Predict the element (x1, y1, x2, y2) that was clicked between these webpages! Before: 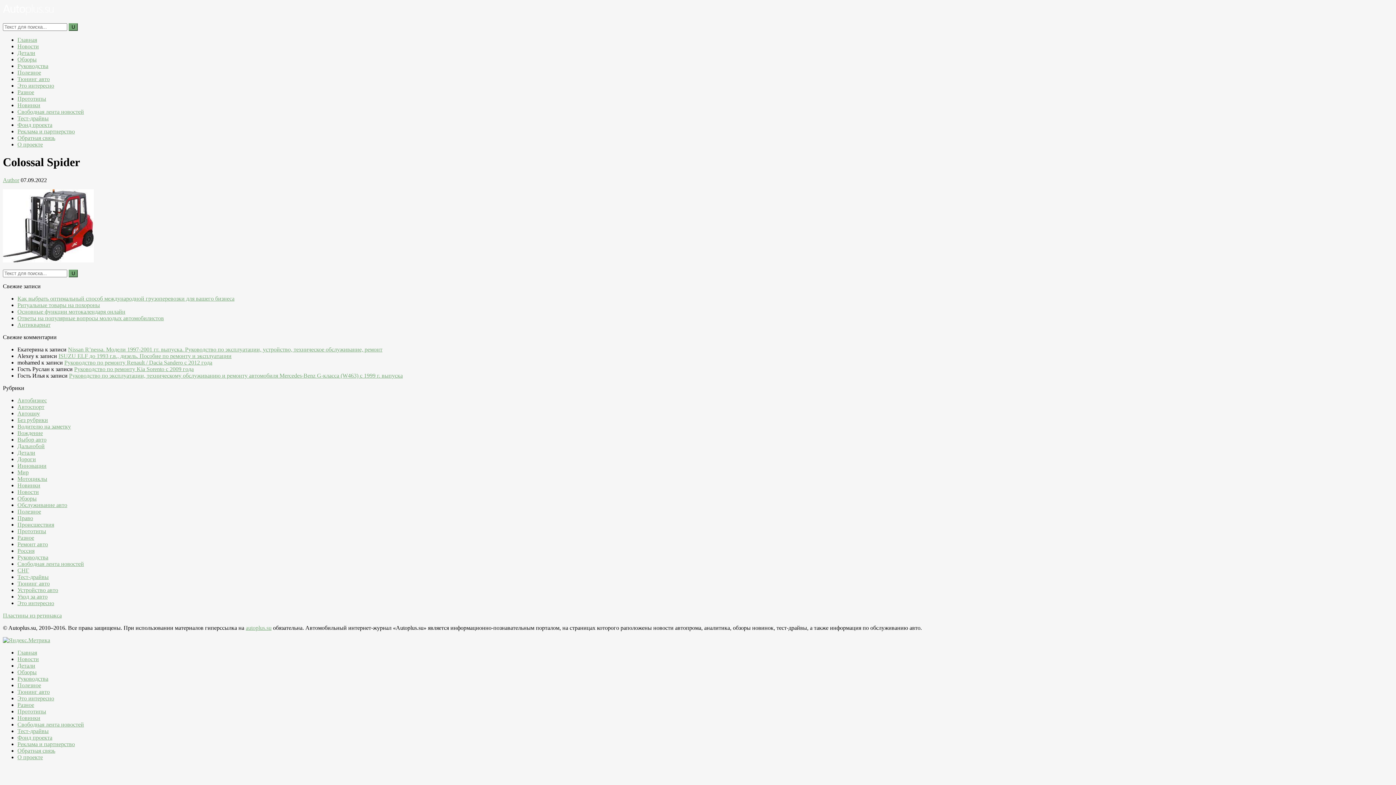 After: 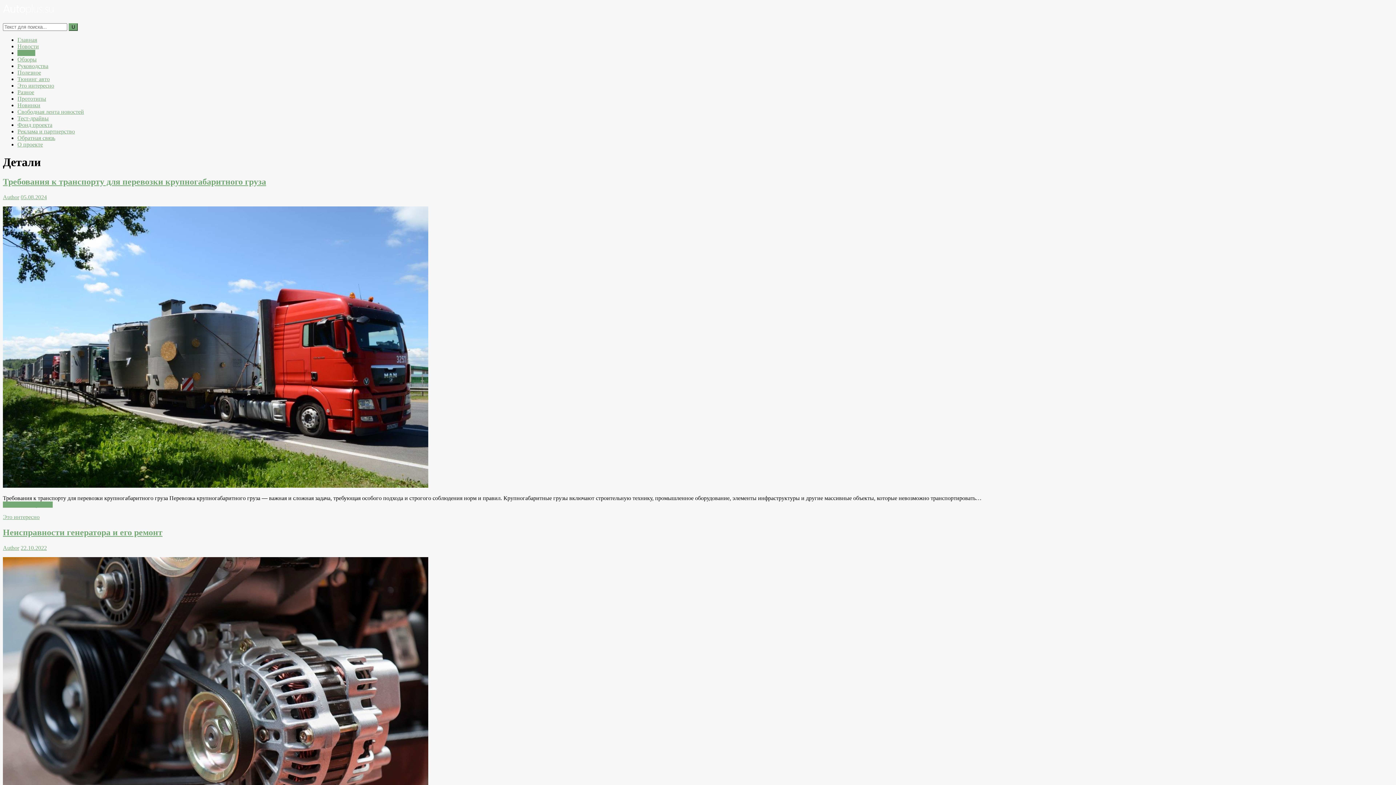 Action: label: Детали bbox: (17, 662, 35, 669)